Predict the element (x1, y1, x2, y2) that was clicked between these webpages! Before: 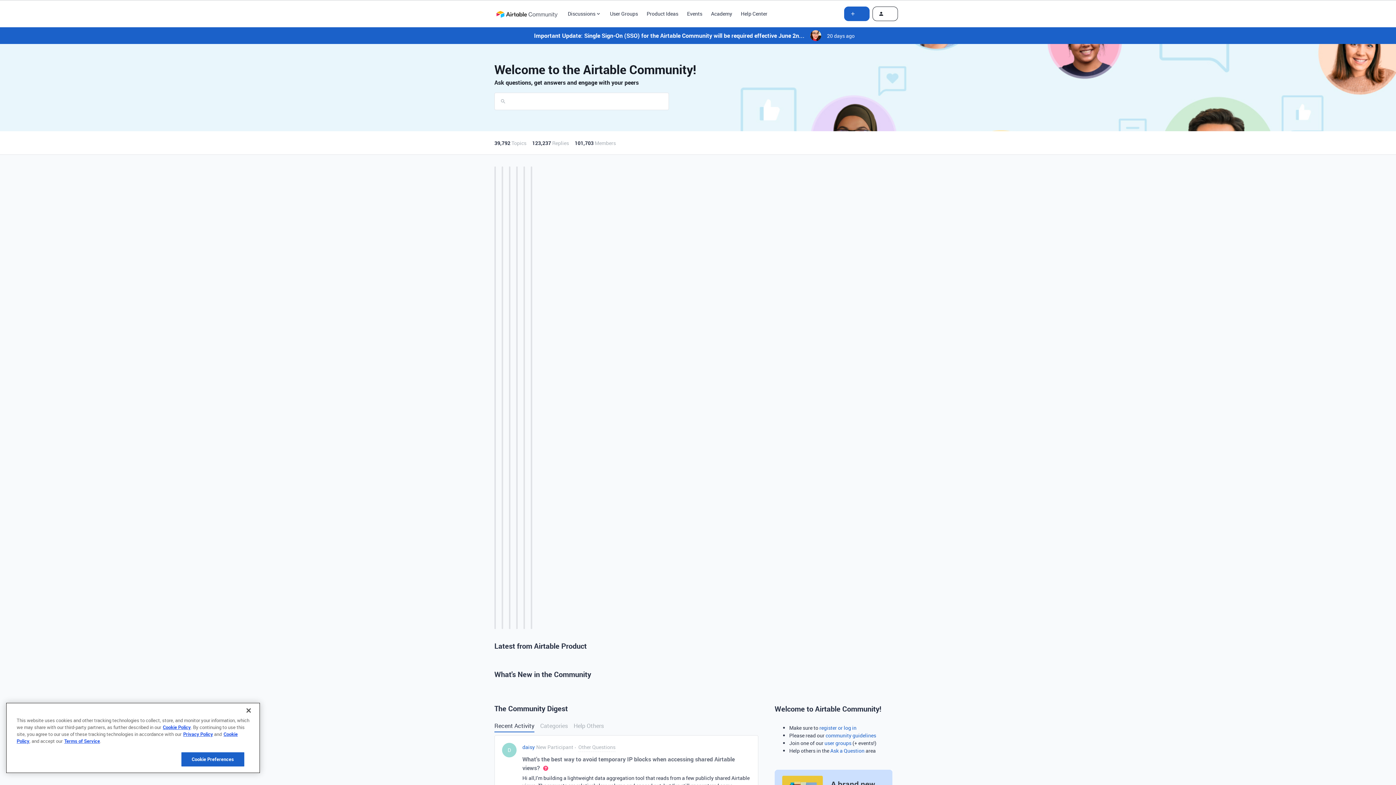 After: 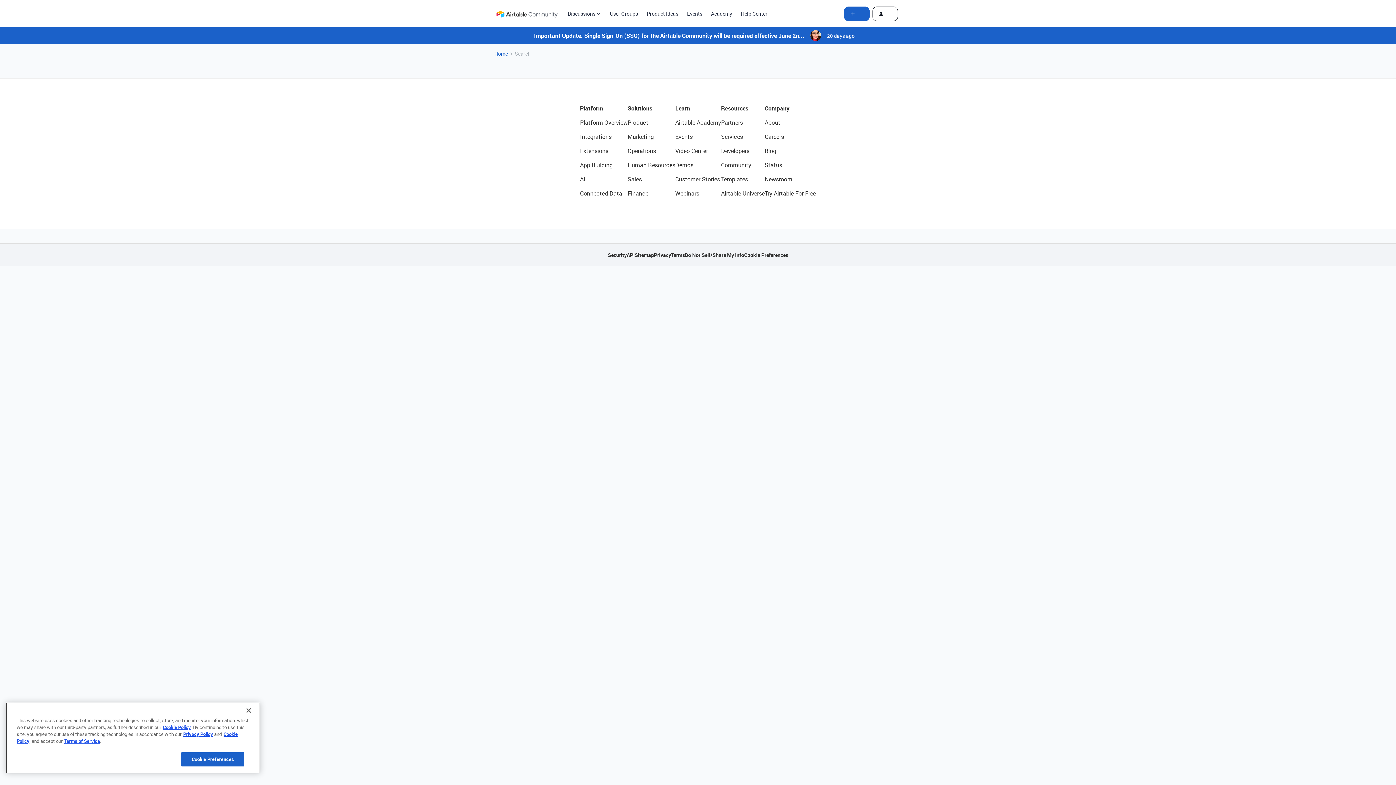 Action: bbox: (494, 92, 506, 110)